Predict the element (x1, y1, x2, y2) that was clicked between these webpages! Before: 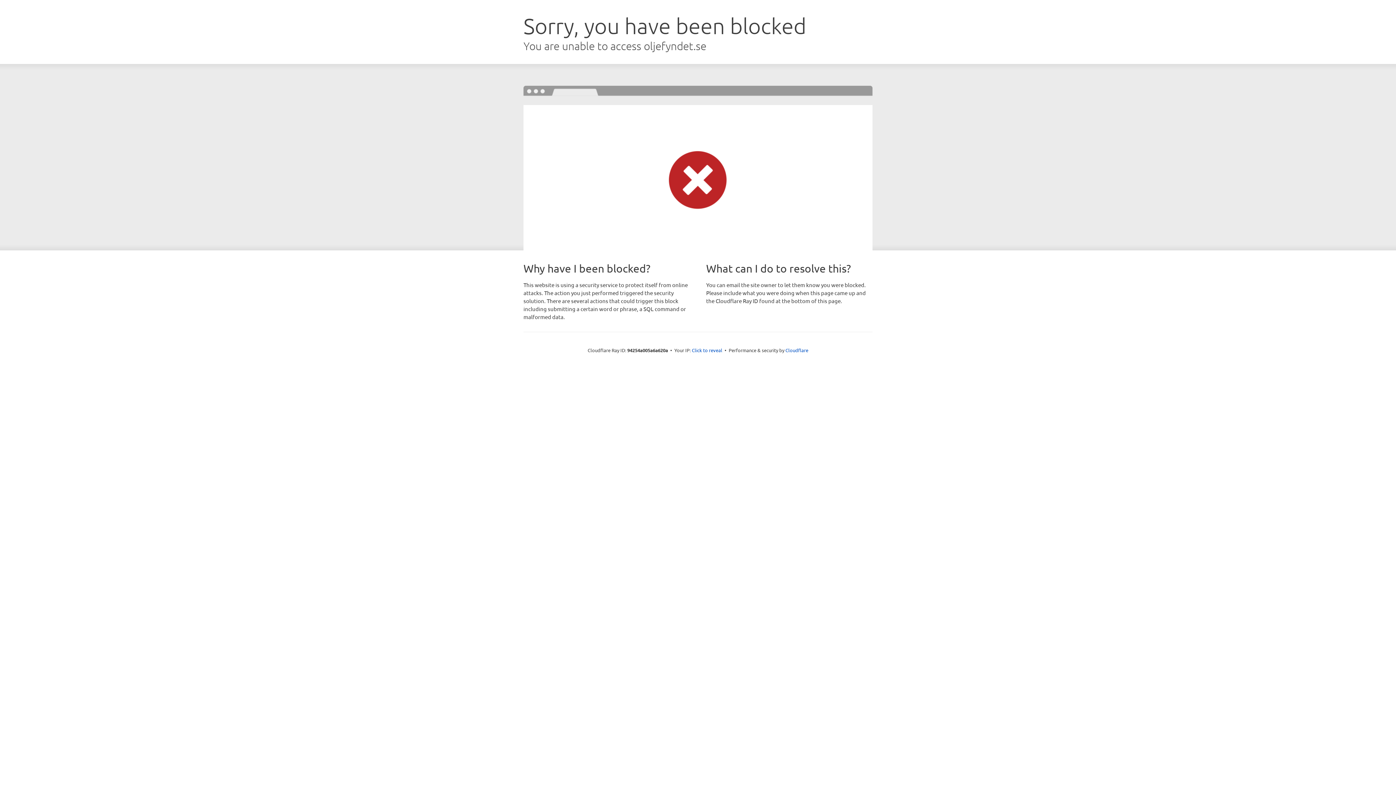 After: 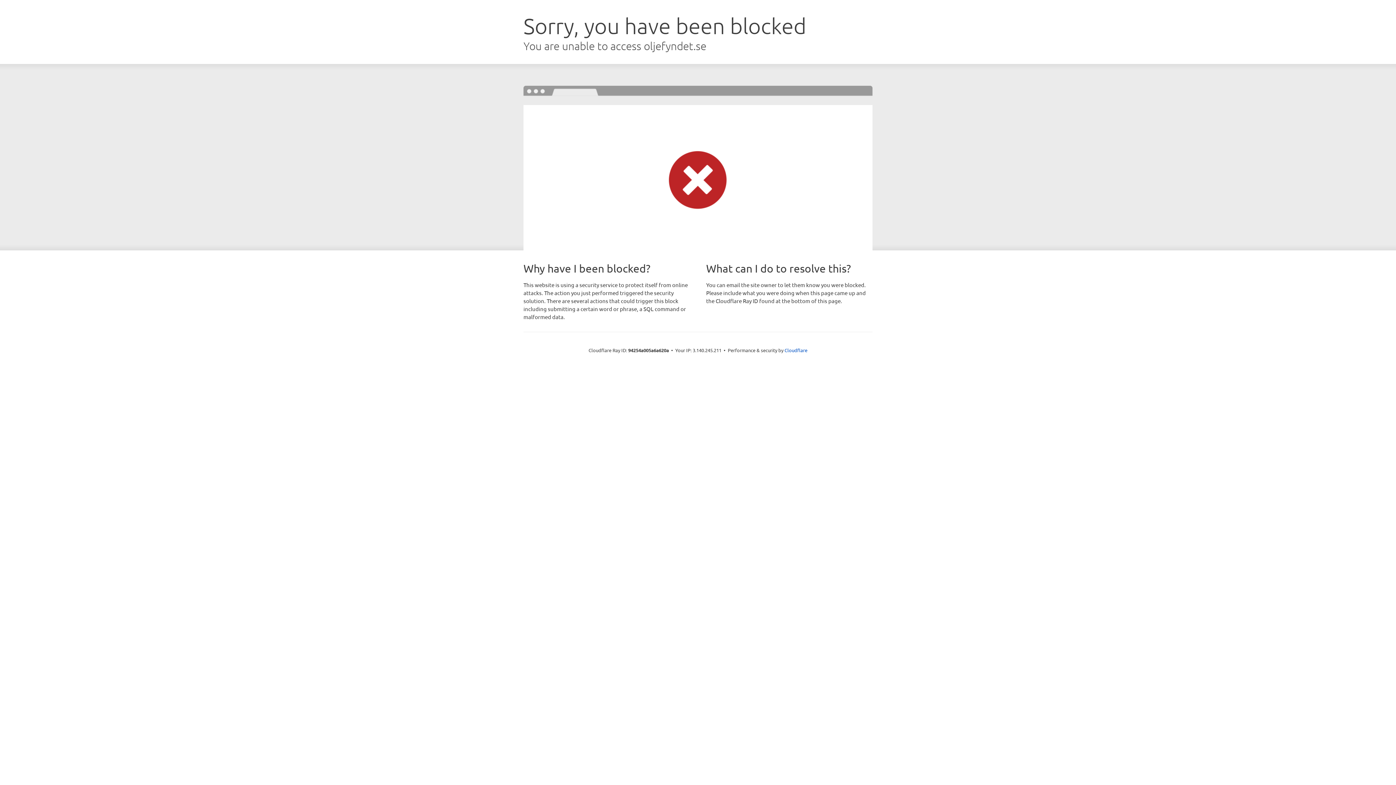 Action: bbox: (692, 346, 722, 353) label: Click to reveal